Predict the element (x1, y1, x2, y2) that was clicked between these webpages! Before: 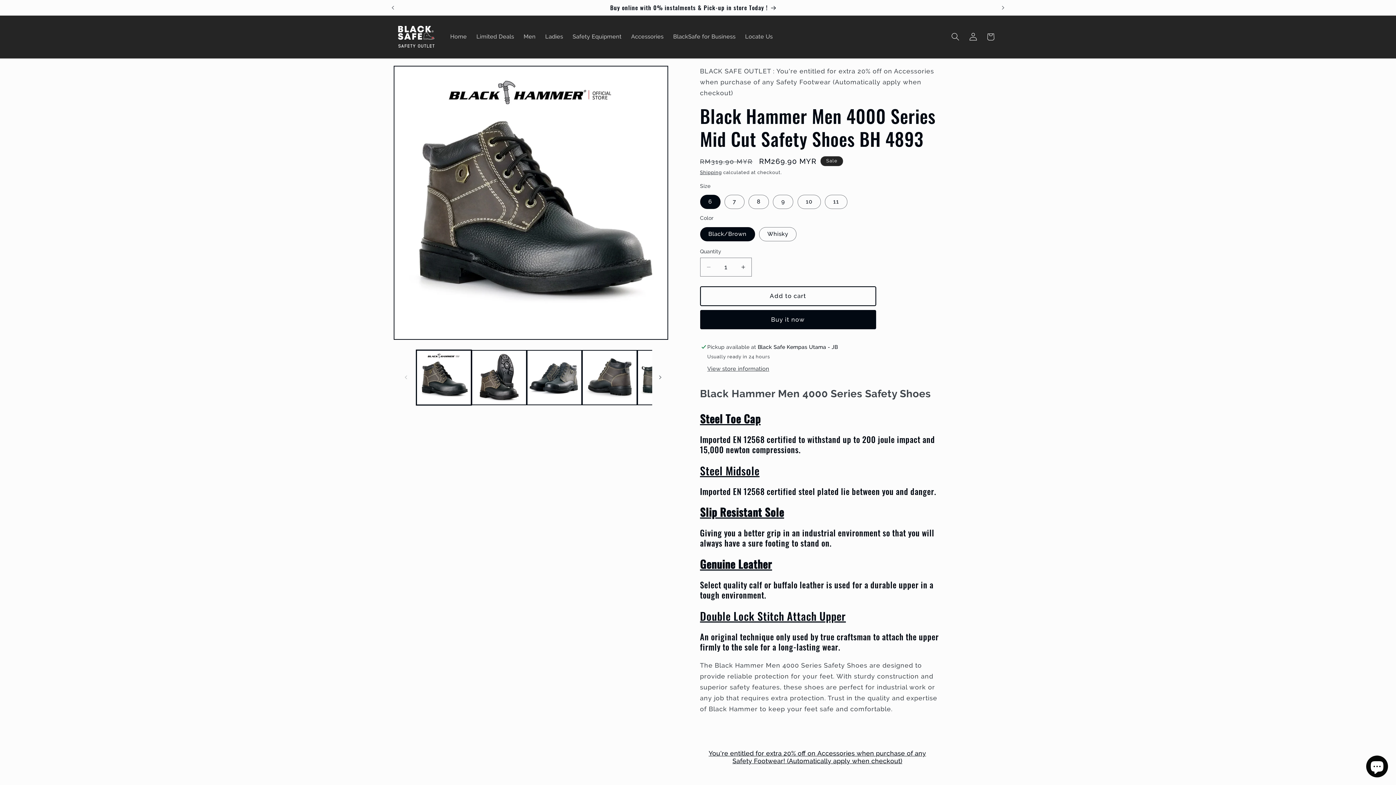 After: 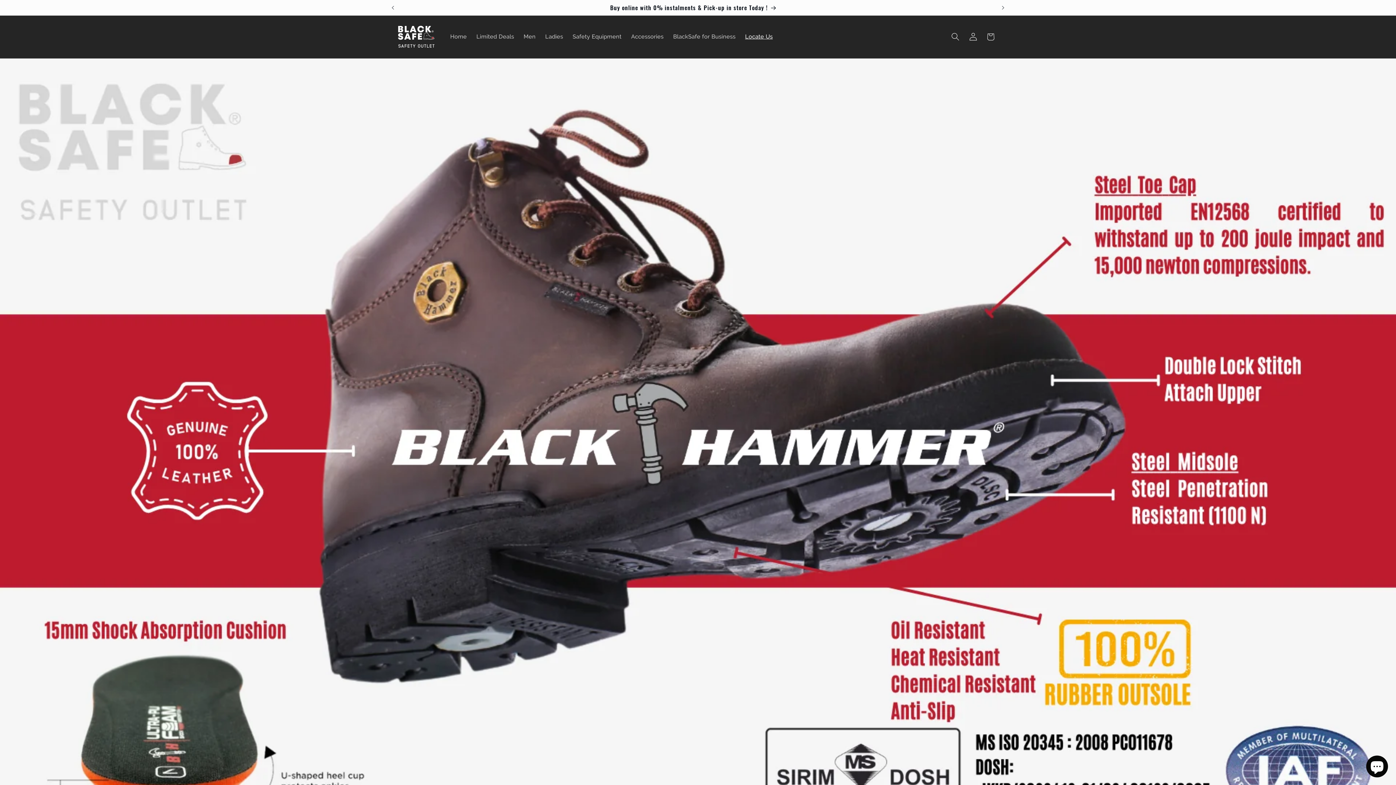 Action: bbox: (740, 28, 777, 45) label: Locate Us